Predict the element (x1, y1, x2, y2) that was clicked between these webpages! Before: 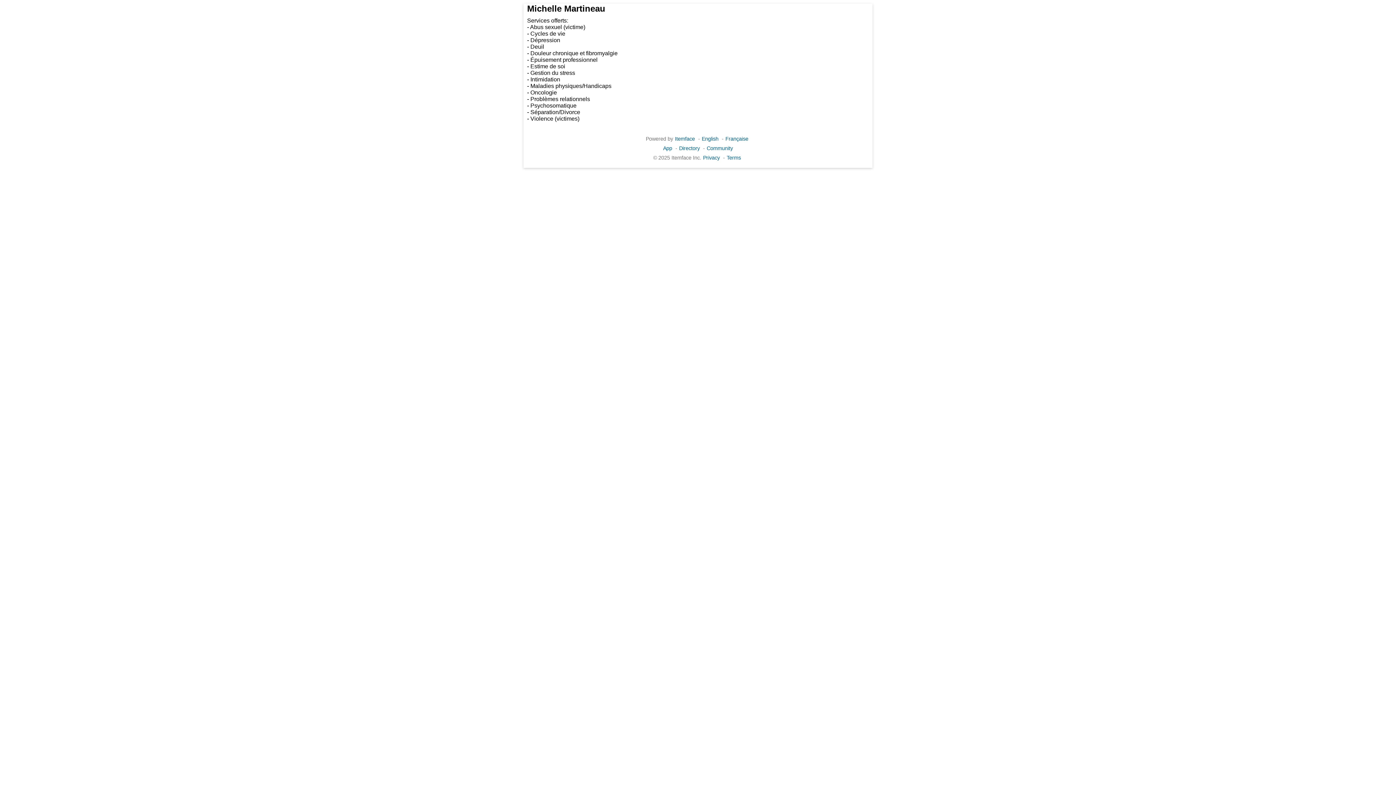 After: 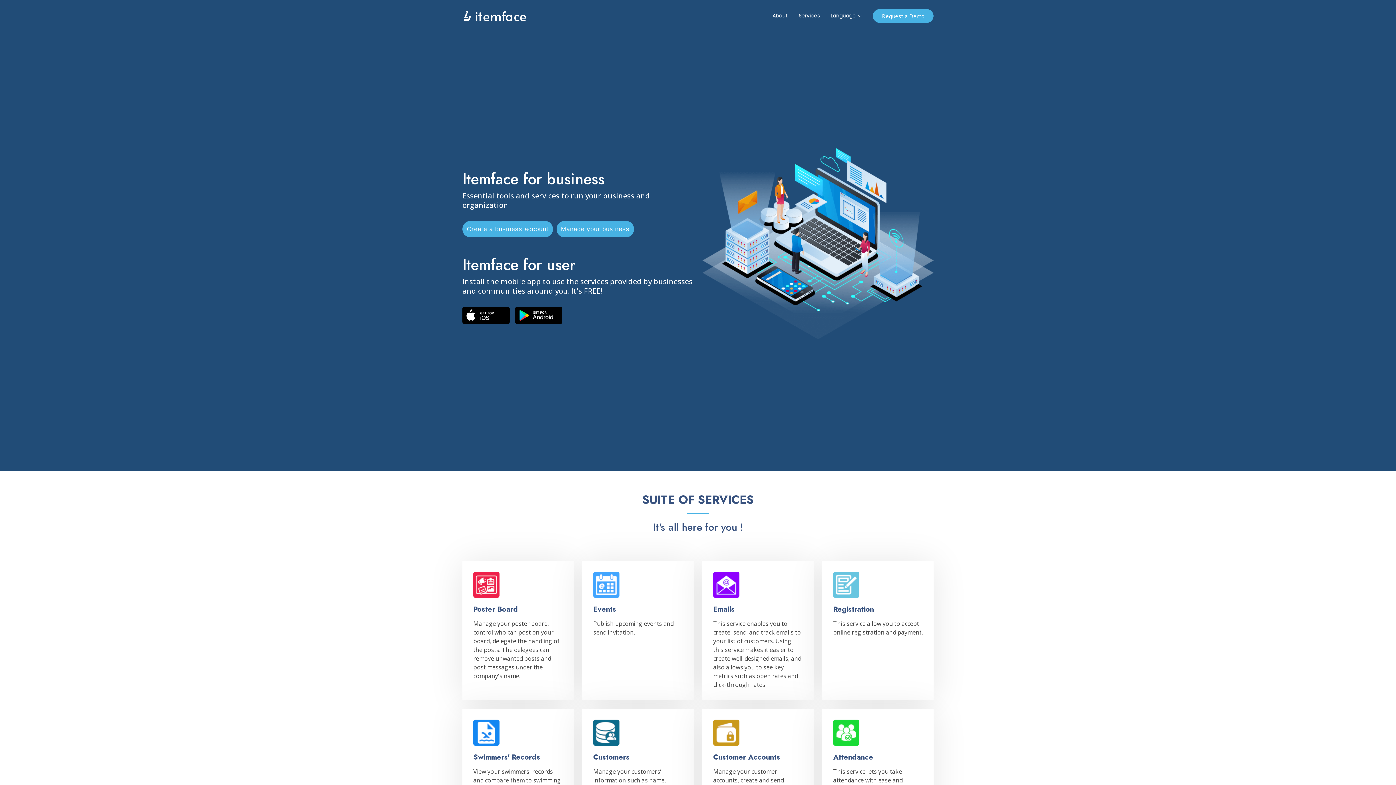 Action: label: English bbox: (702, 136, 718, 141)